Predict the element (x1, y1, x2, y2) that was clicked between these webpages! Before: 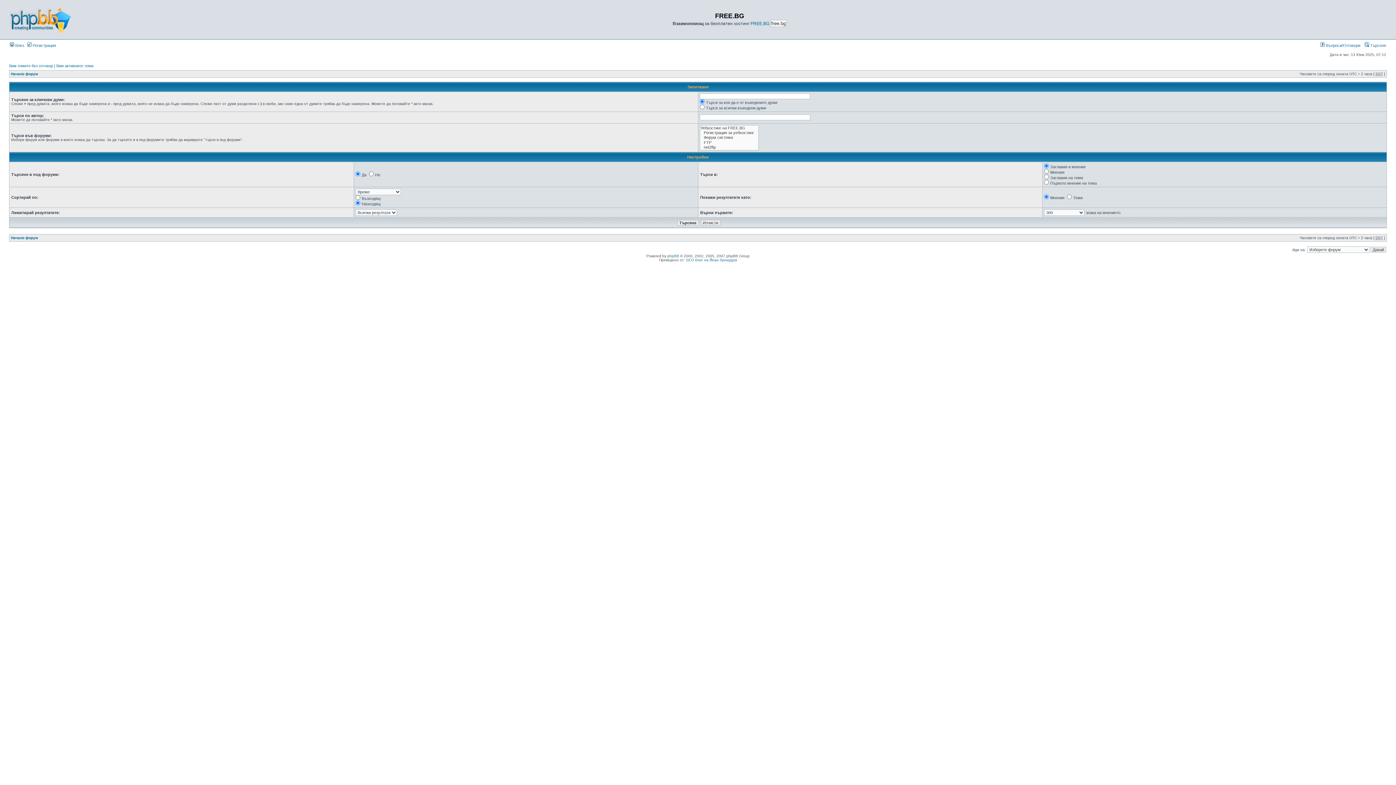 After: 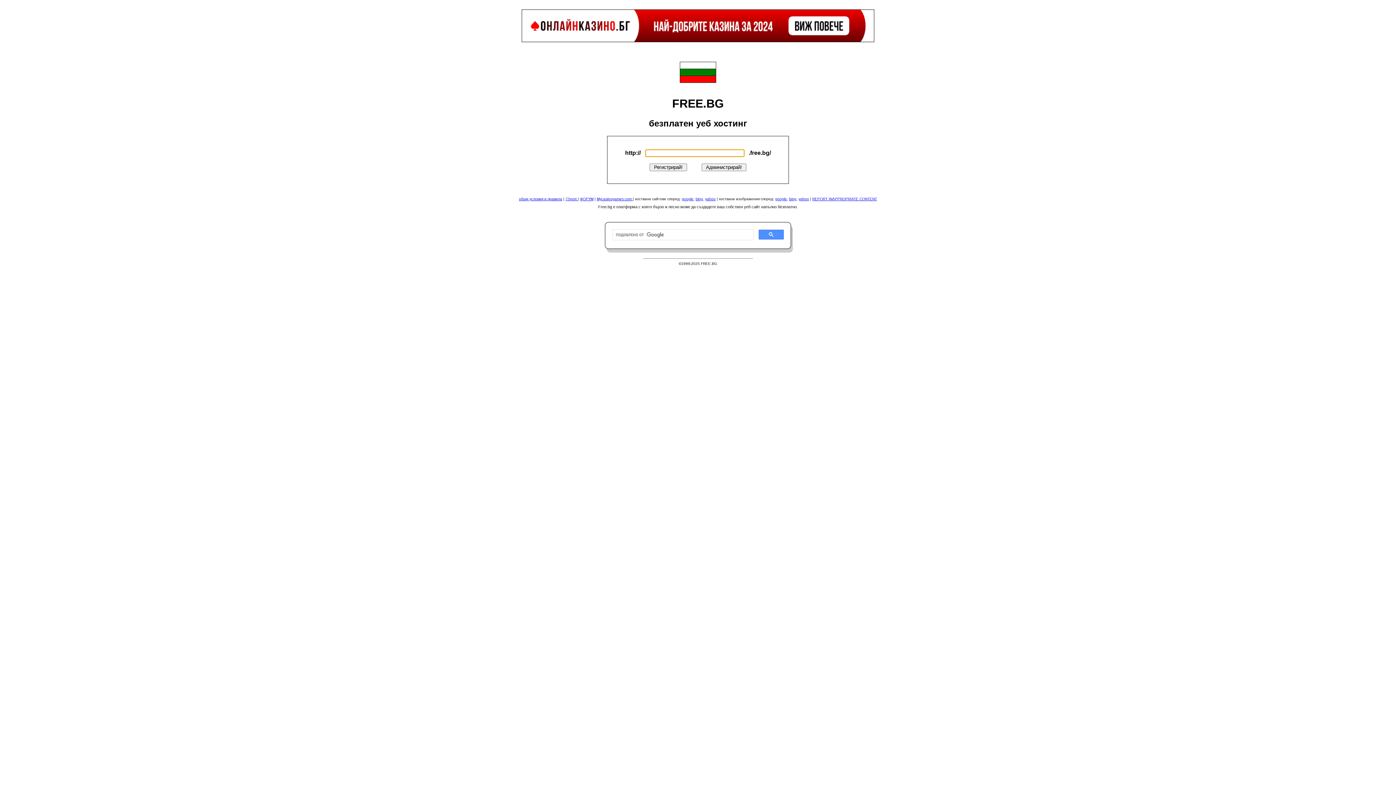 Action: bbox: (750, 21, 769, 26) label: FREE.BG